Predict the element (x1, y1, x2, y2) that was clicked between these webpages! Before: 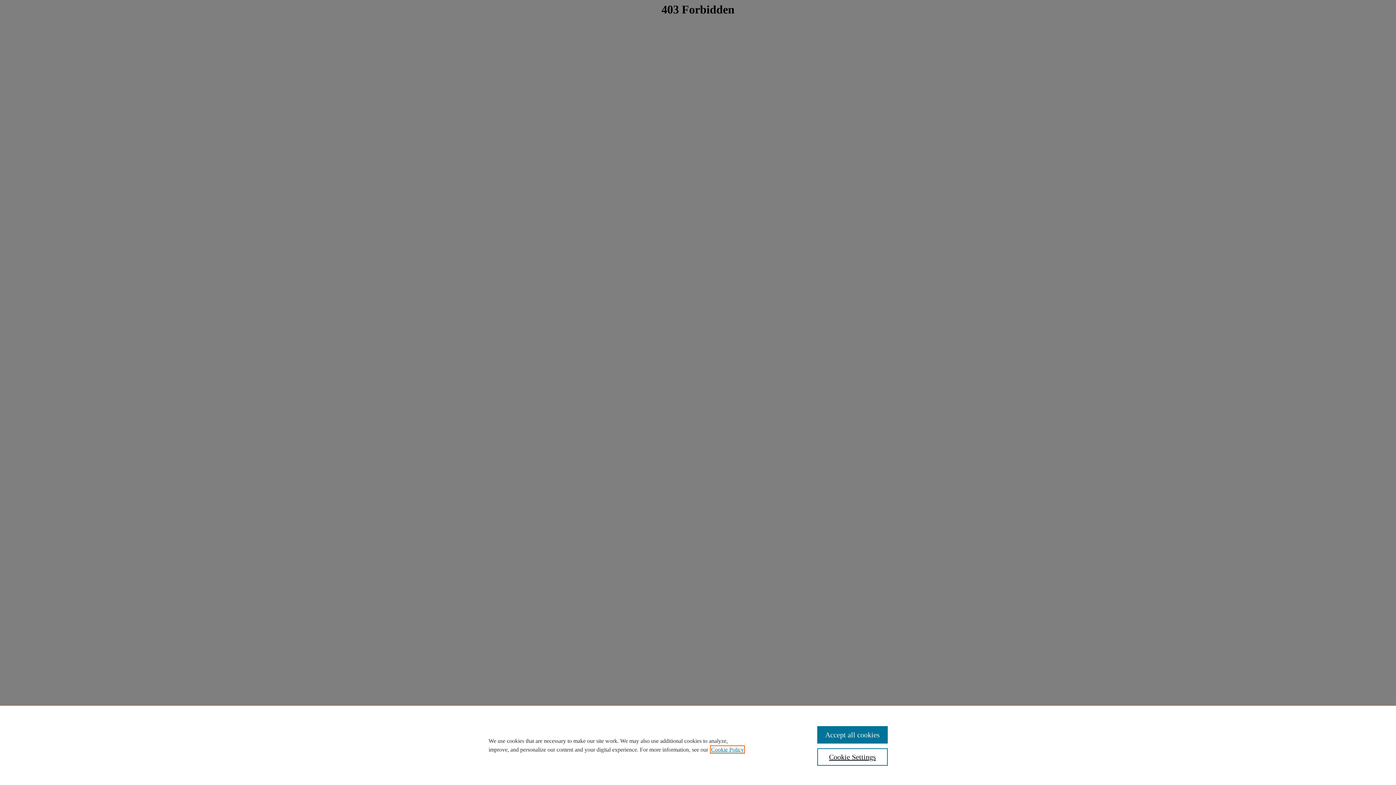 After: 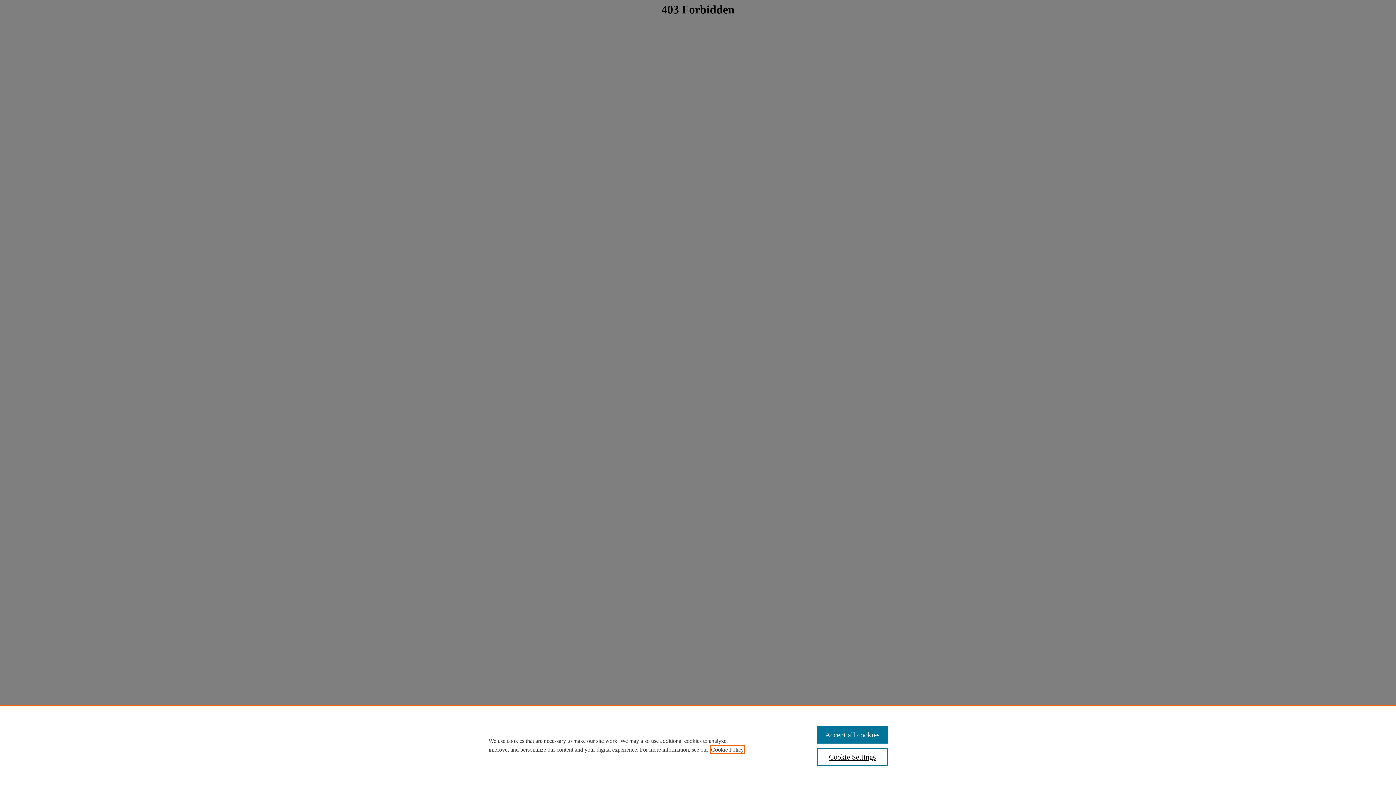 Action: label: , opens in a new tab bbox: (711, 746, 744, 753)